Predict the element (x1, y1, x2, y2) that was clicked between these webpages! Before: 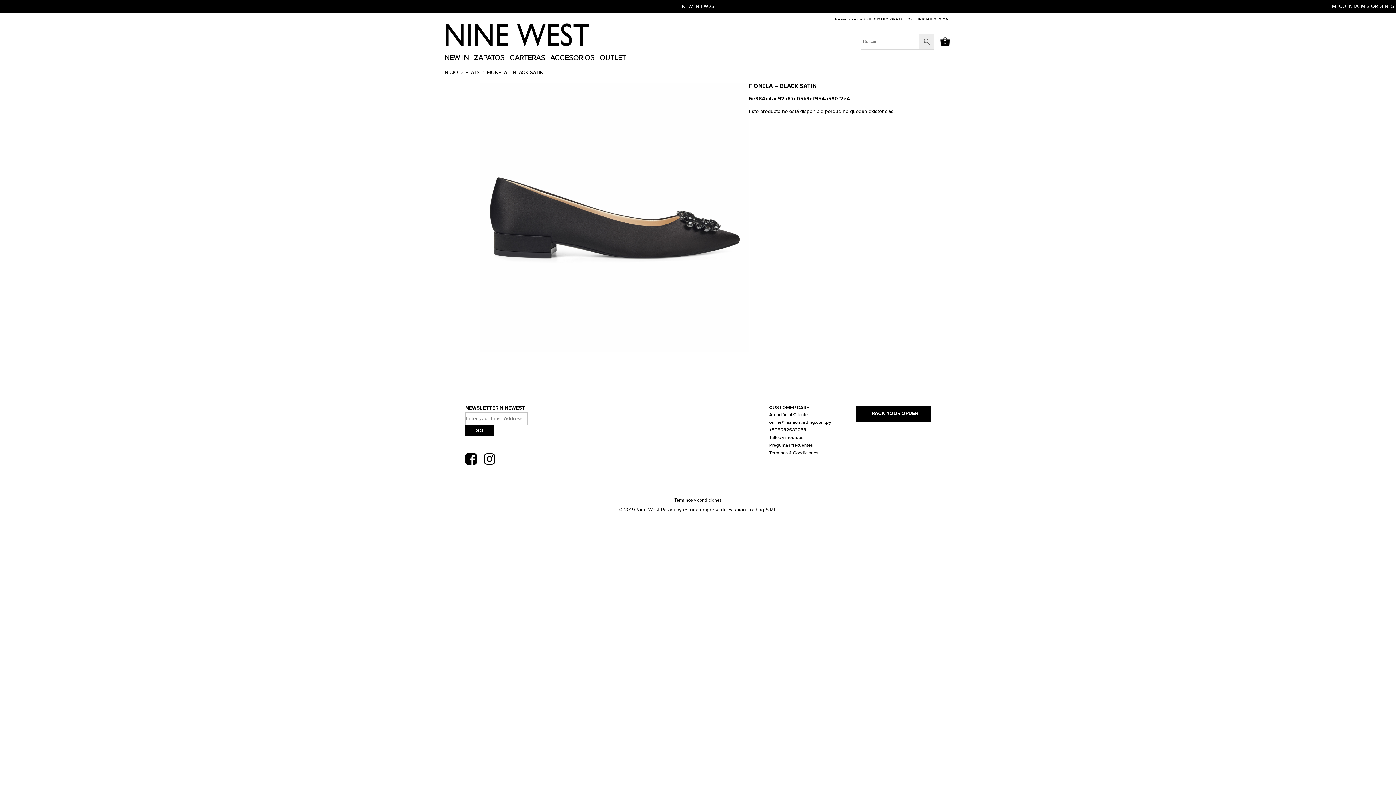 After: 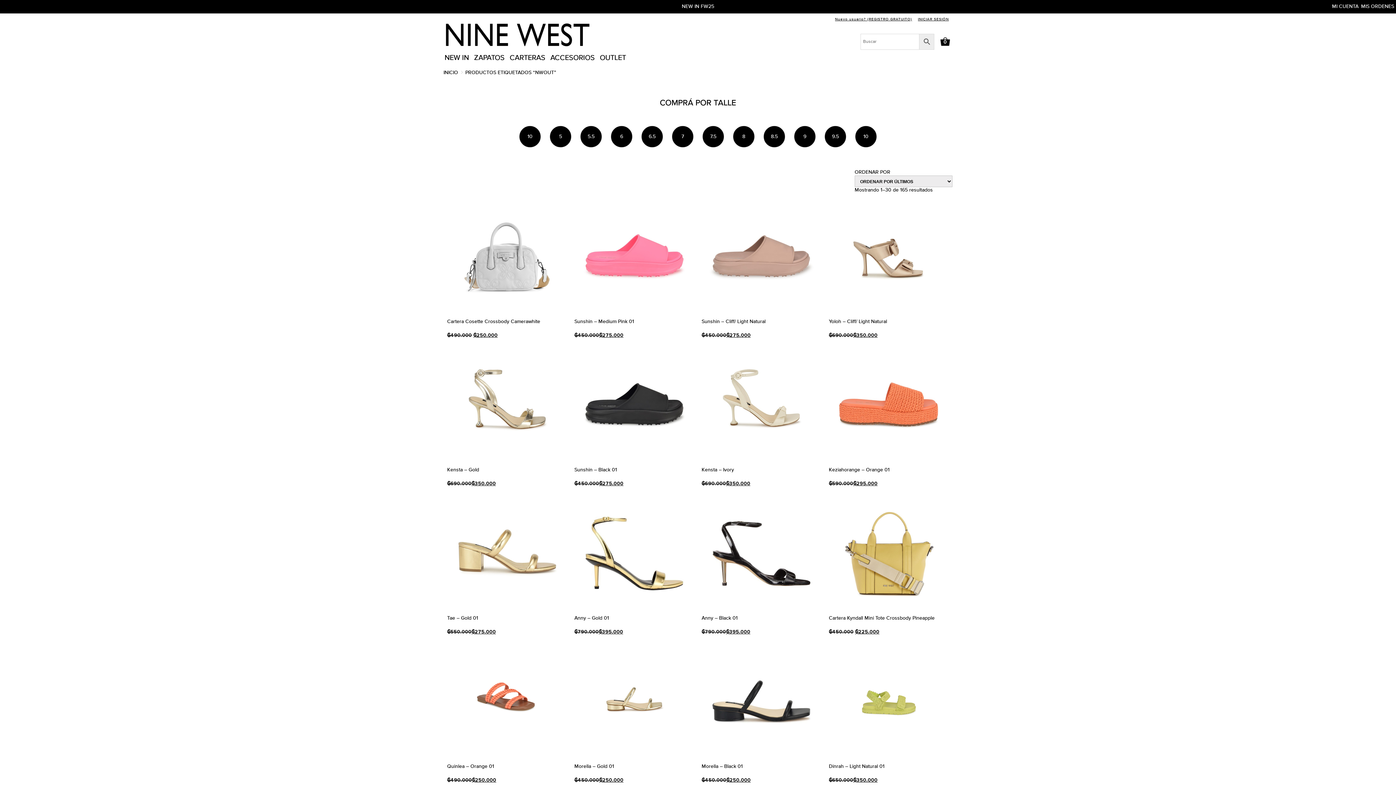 Action: bbox: (600, 54, 626, 61) label: OUTLET